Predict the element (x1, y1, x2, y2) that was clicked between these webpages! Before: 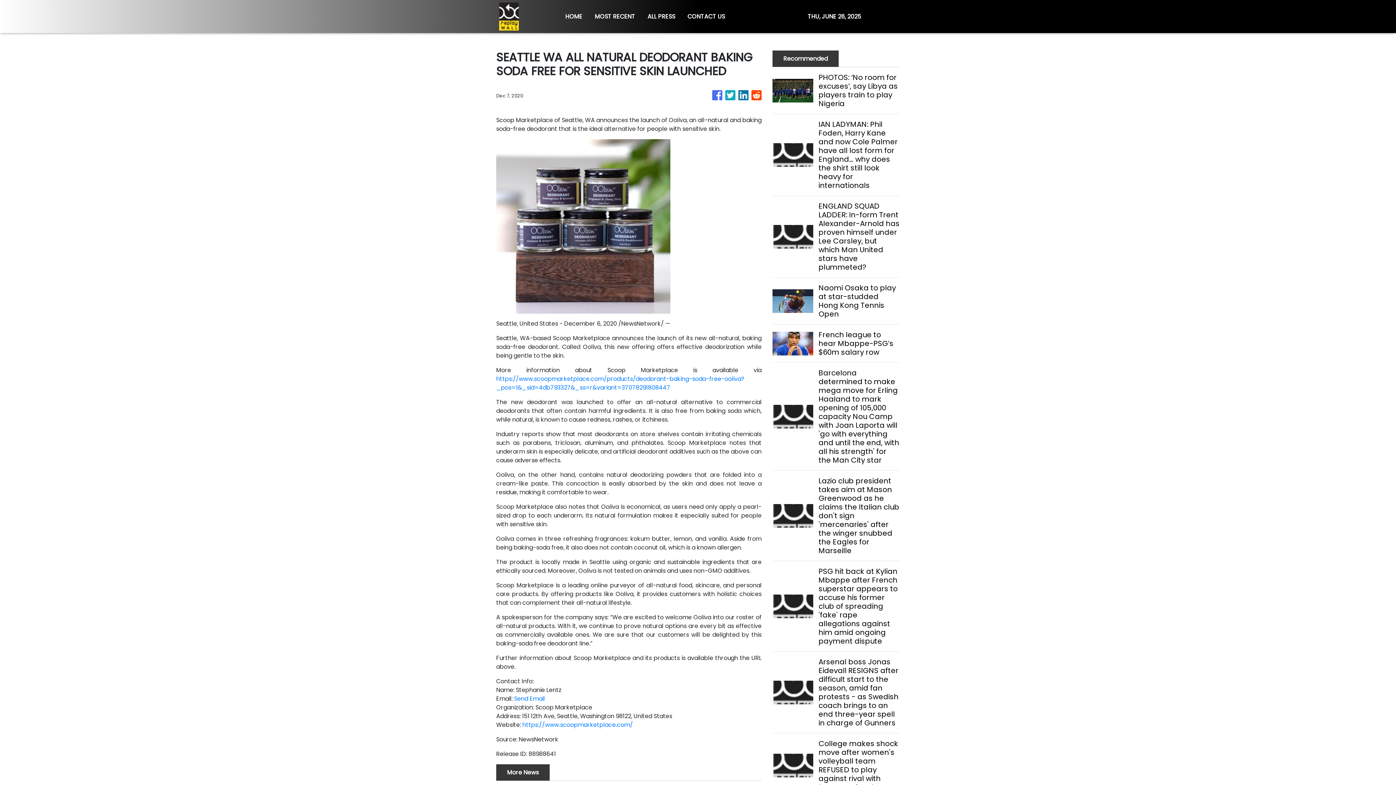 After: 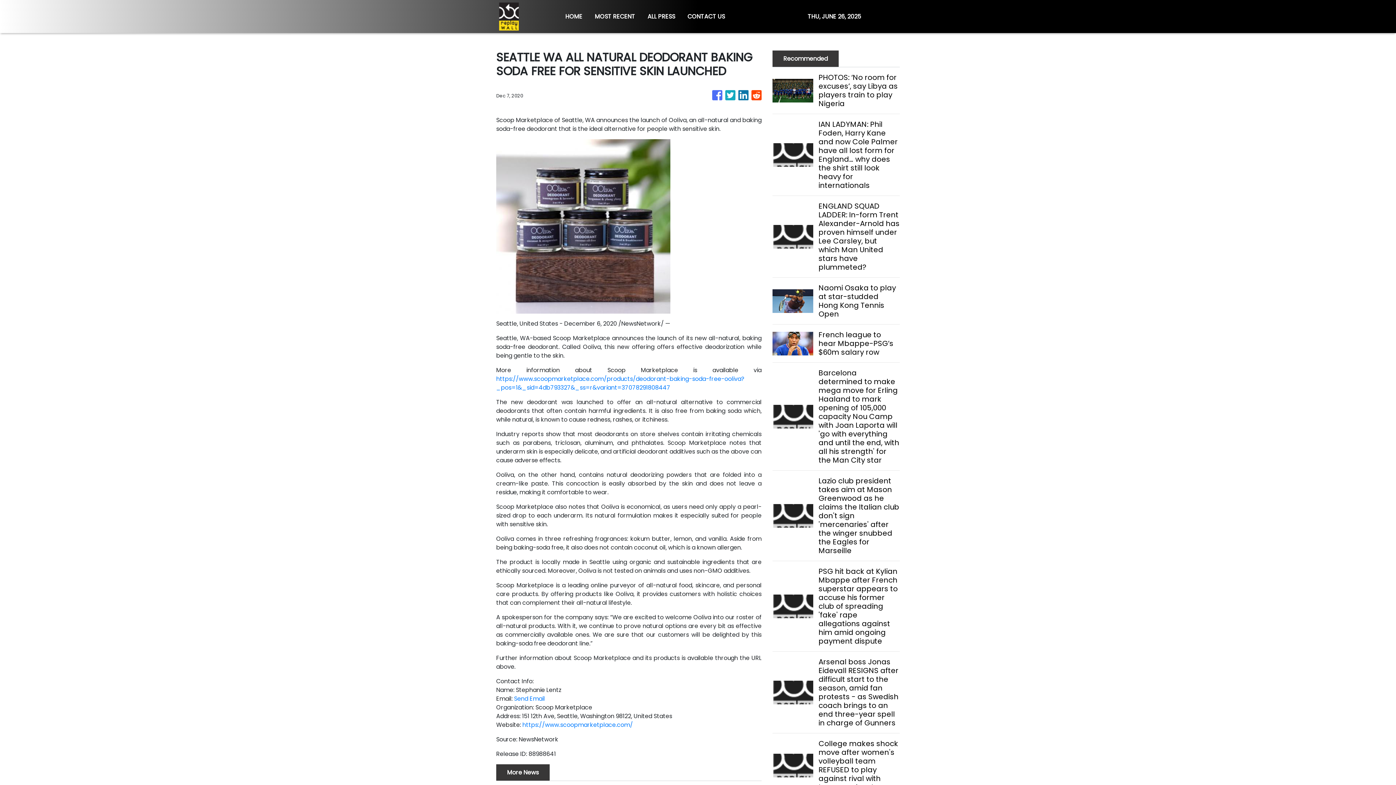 Action: bbox: (522, 721, 633, 729) label: https://www.scoopmarketplace.com/